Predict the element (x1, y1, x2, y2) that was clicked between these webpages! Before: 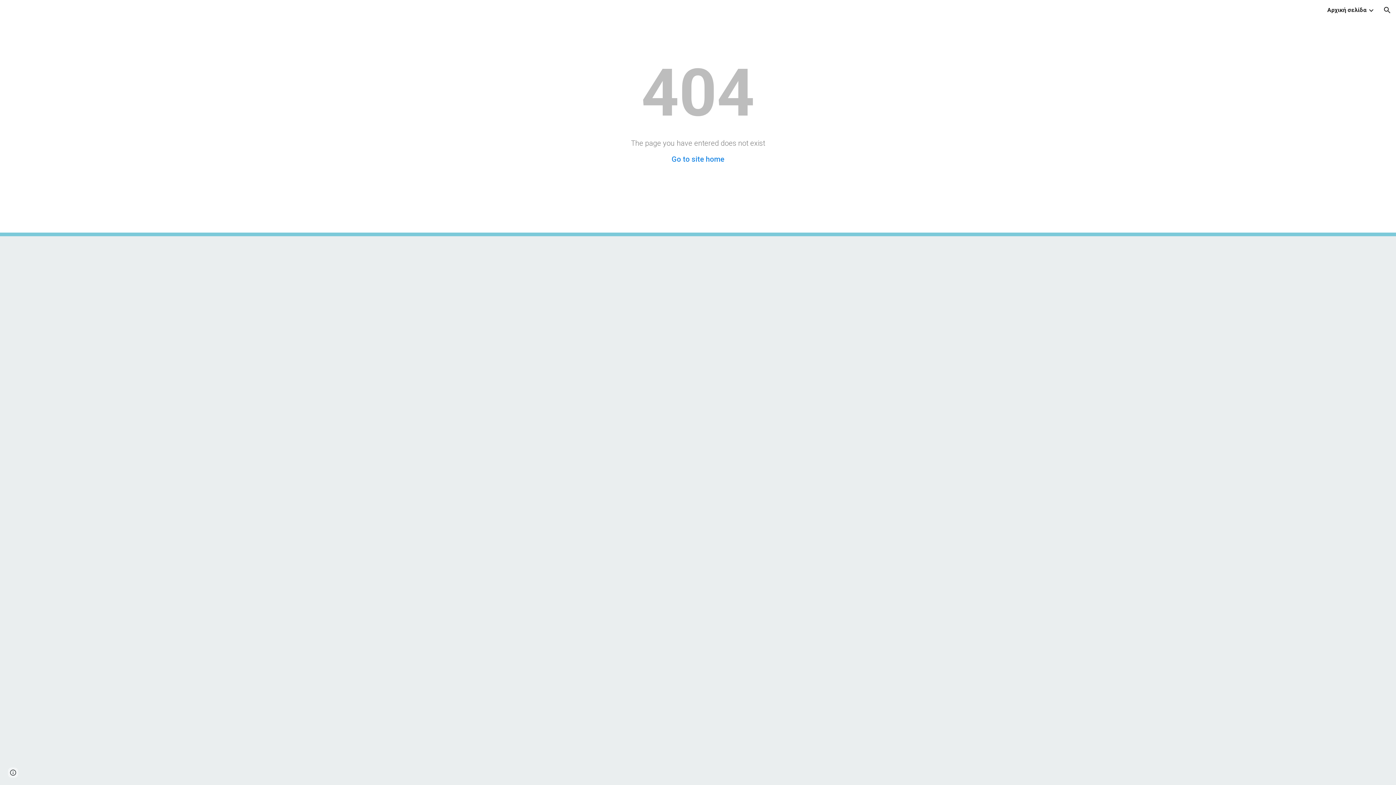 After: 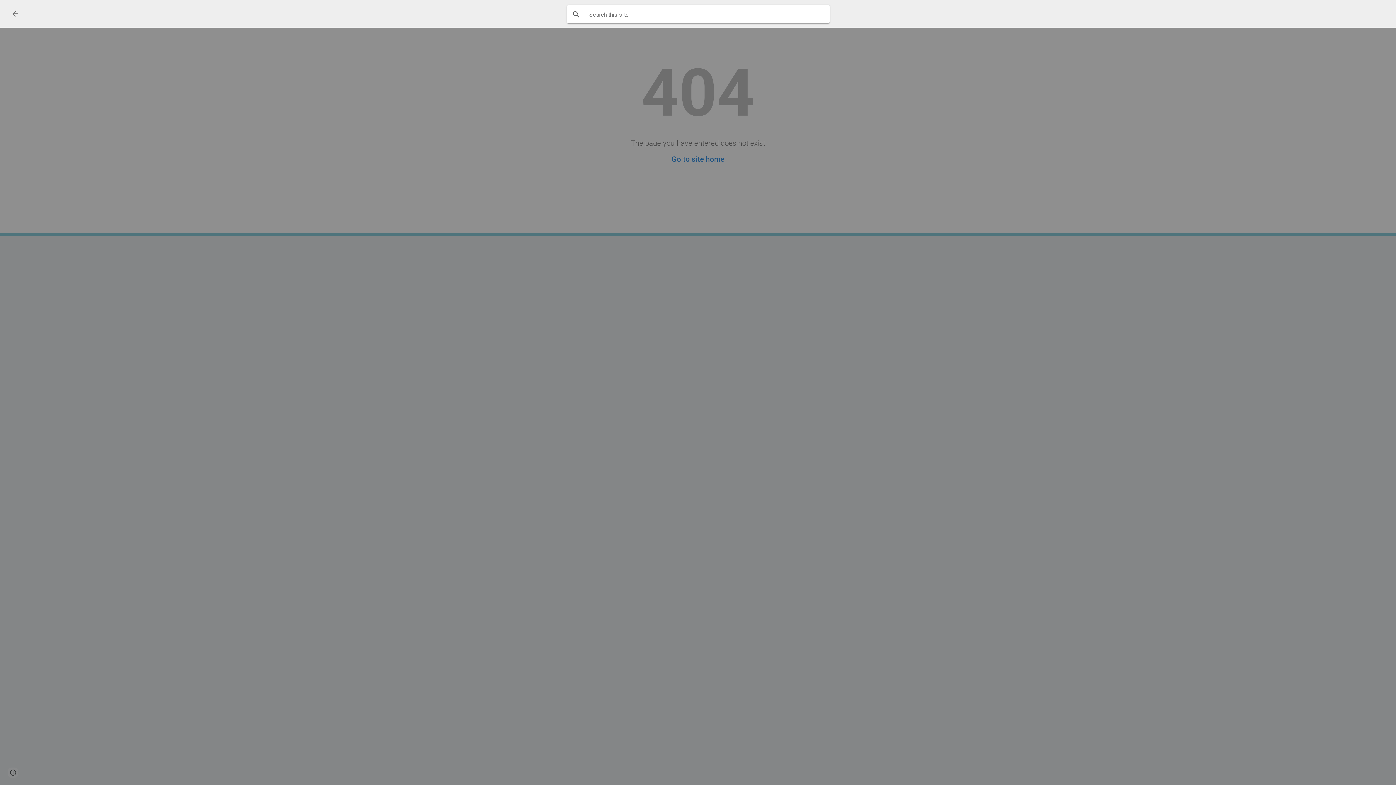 Action: label: Open search bar bbox: (1378, 1, 1396, 18)